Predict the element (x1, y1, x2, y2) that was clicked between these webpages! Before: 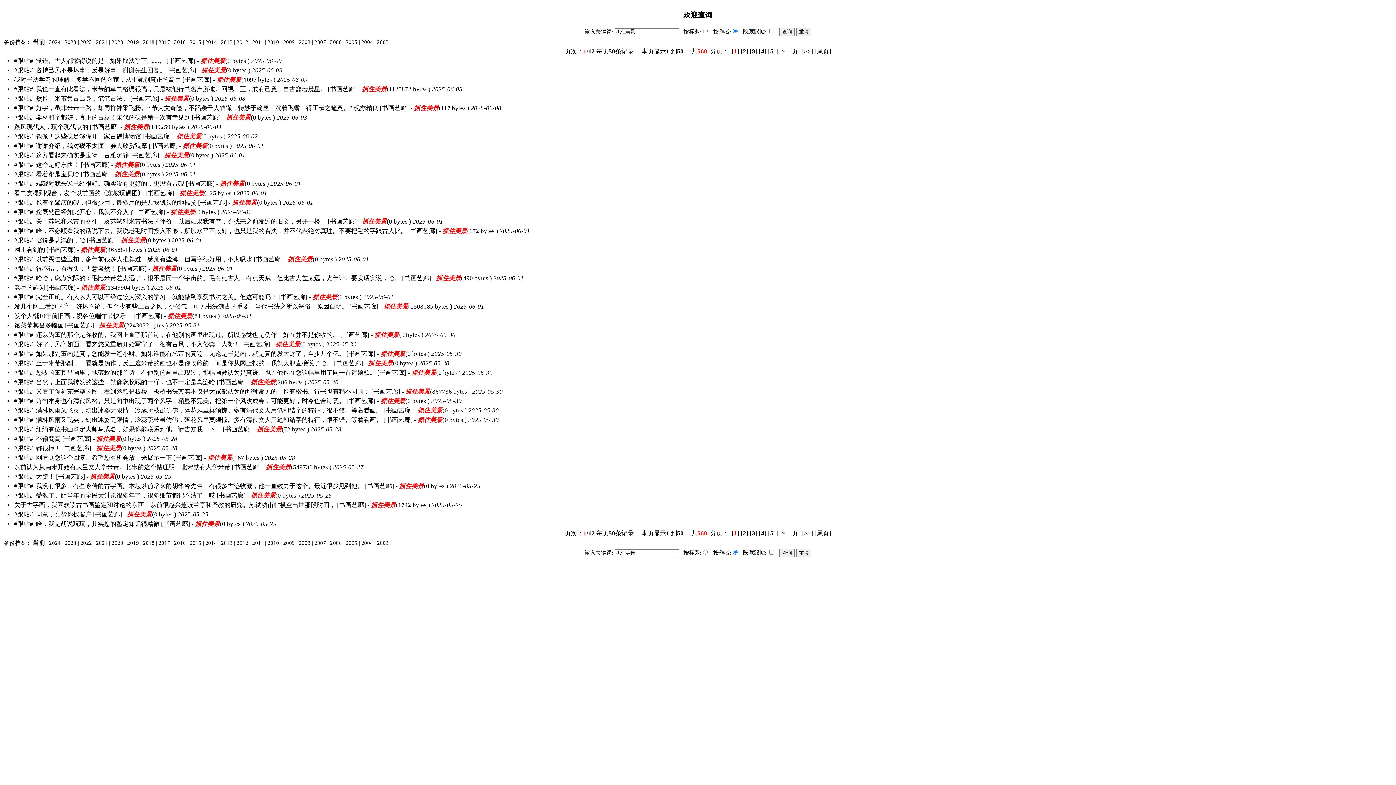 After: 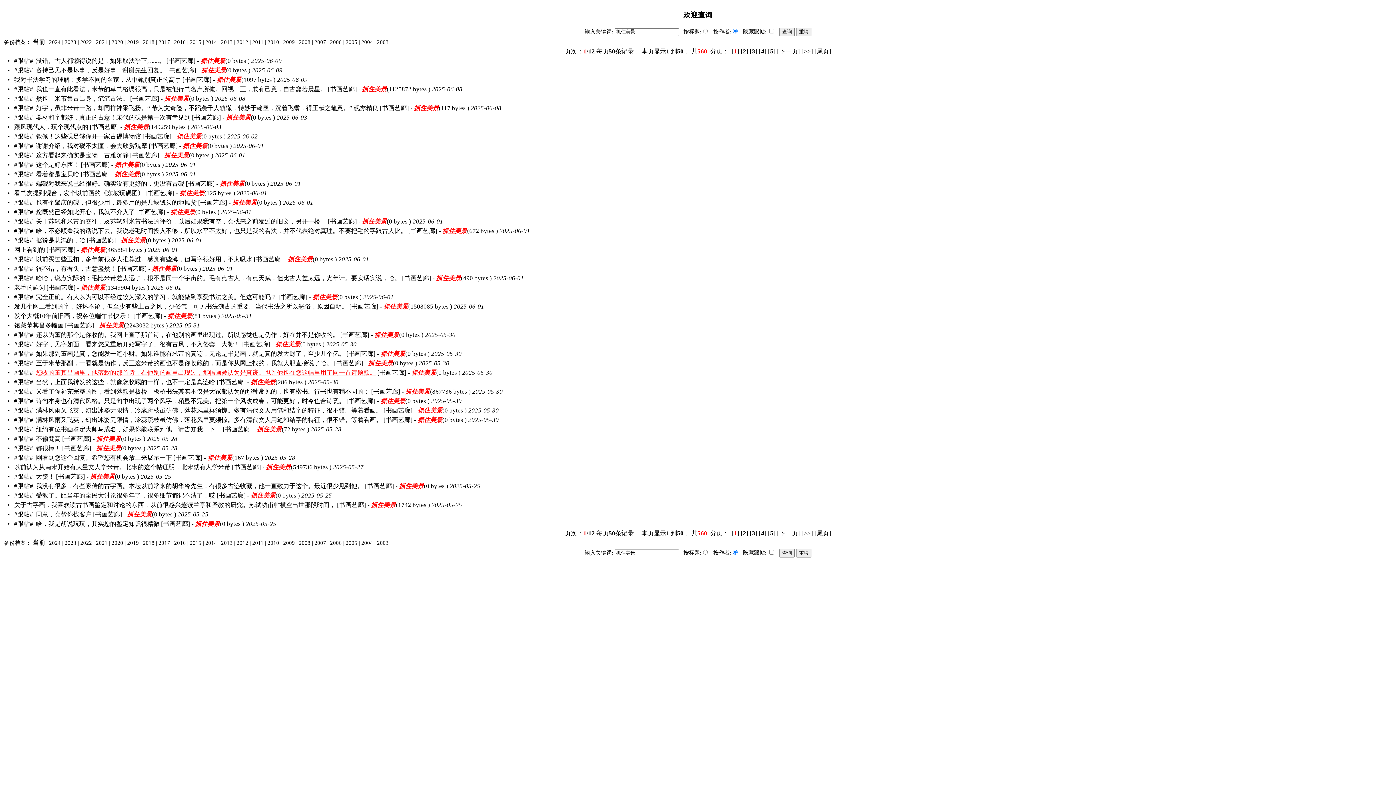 Action: bbox: (36, 369, 376, 376) label: 您收的董其昌画里，他落款的那首诗，在他别的画里出现过，那幅画被认为是真迹。也许他也在您这幅里用了同一首诗题款。